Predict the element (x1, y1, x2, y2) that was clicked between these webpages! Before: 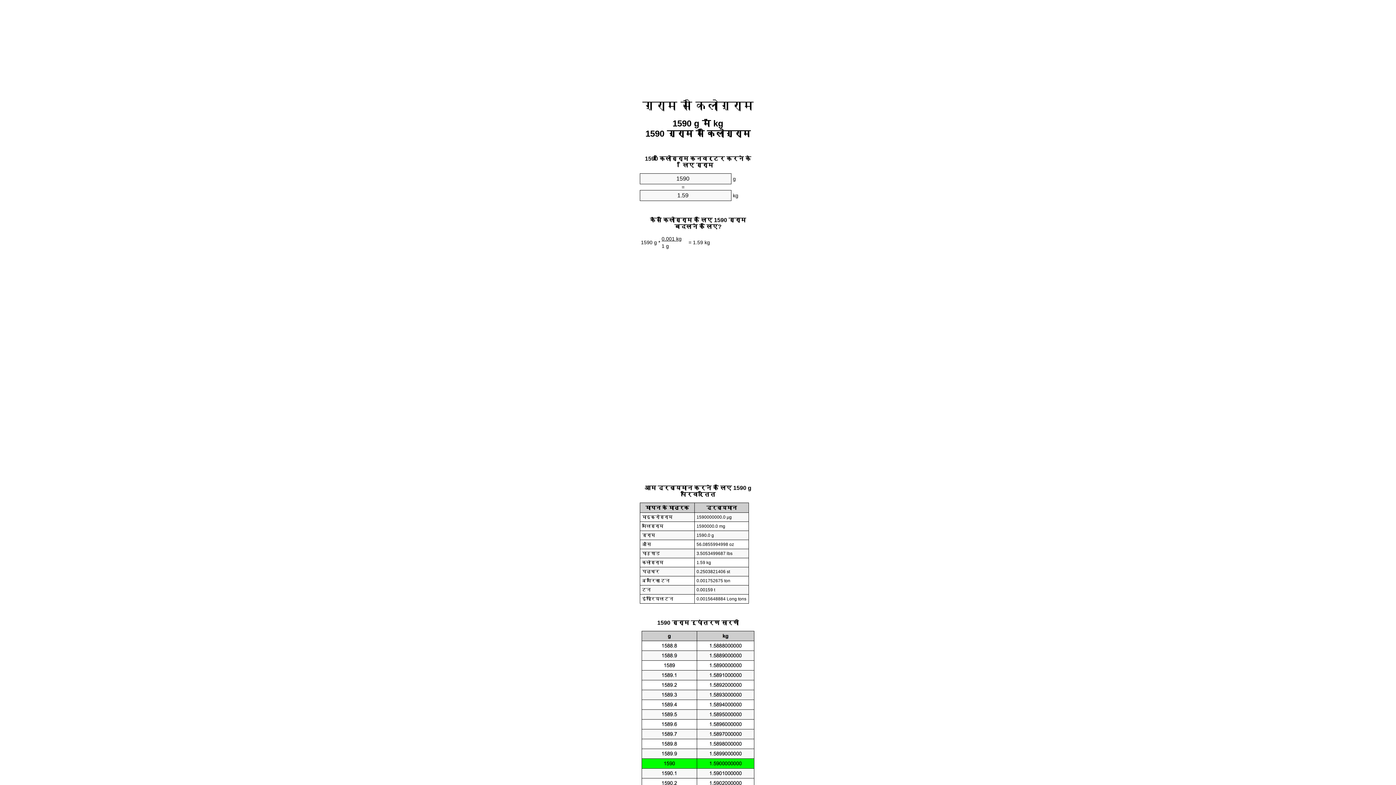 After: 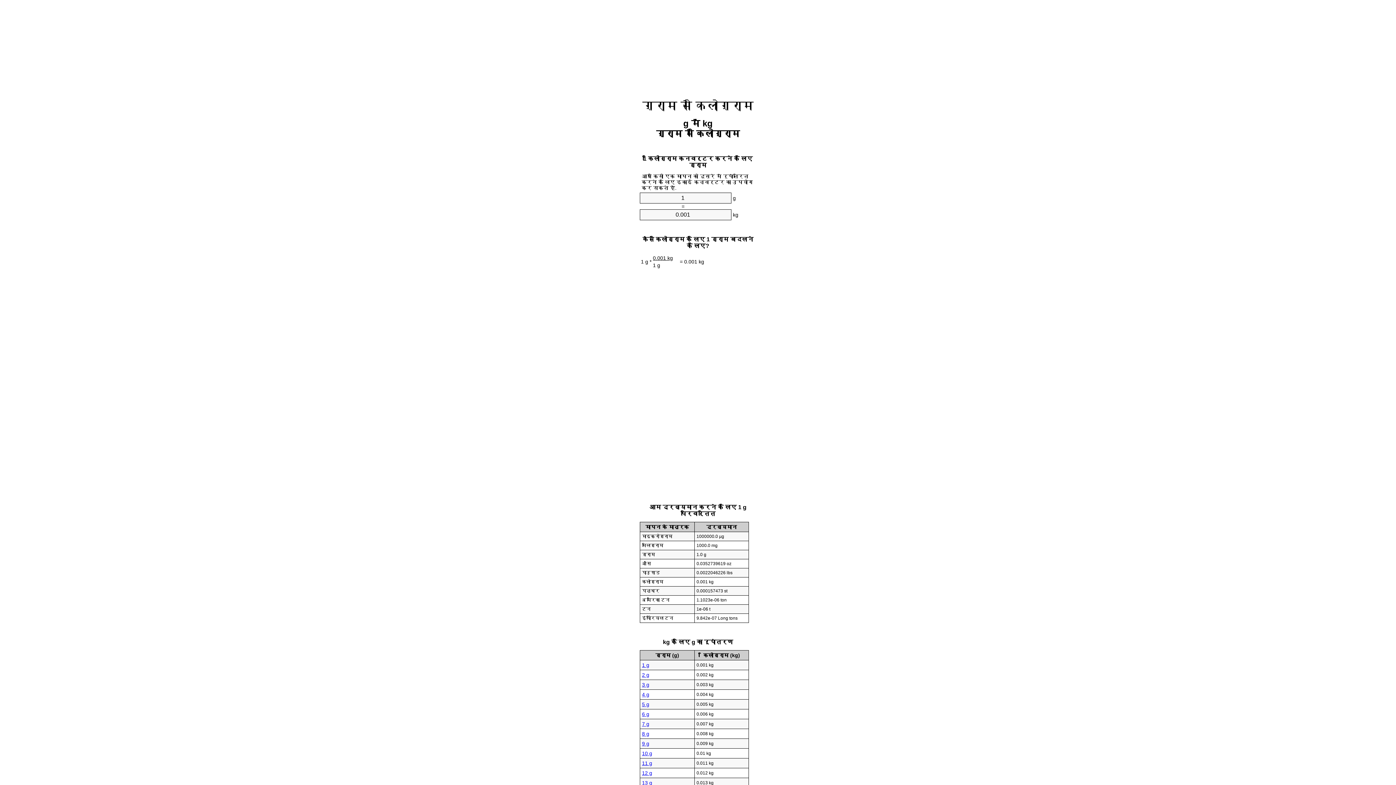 Action: label: ग्राम से किलोग्राम bbox: (642, 99, 753, 112)